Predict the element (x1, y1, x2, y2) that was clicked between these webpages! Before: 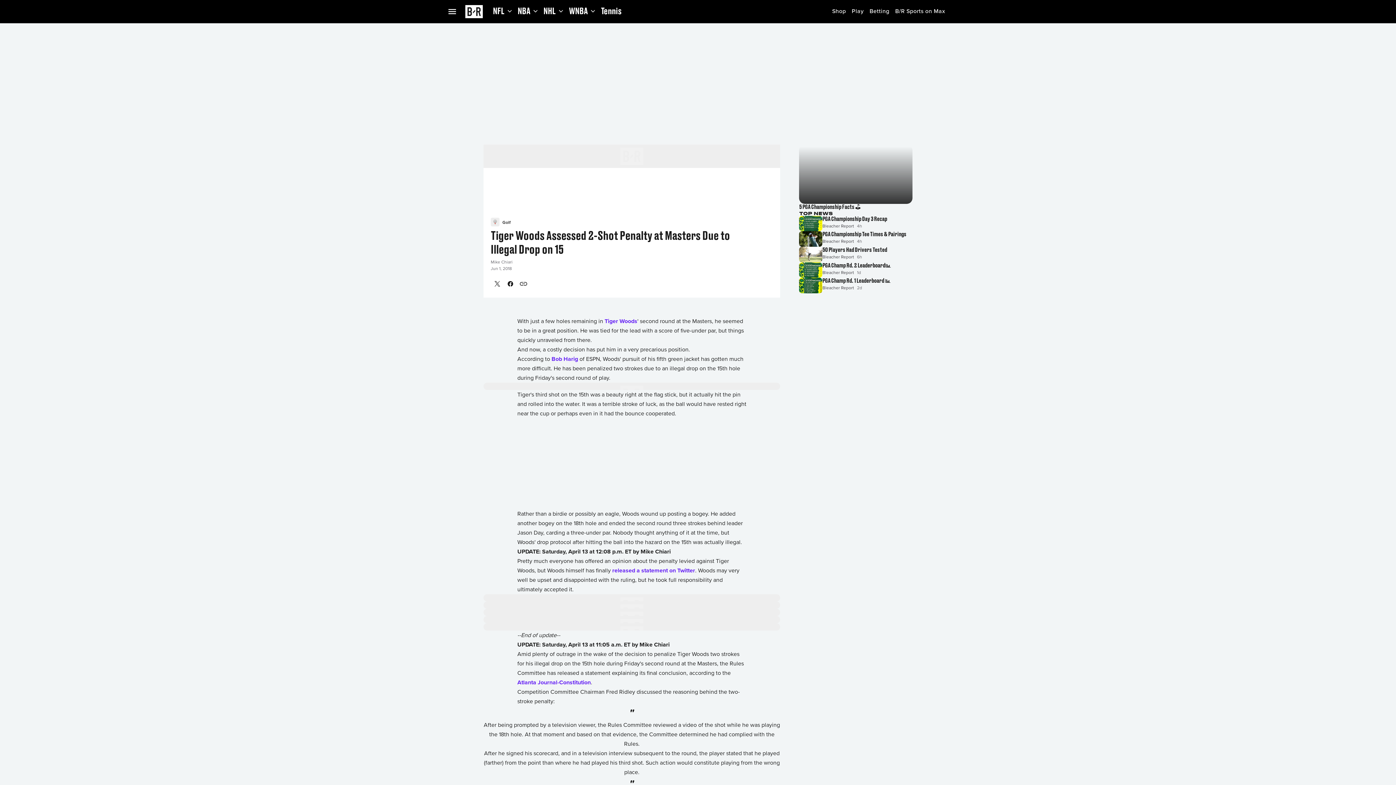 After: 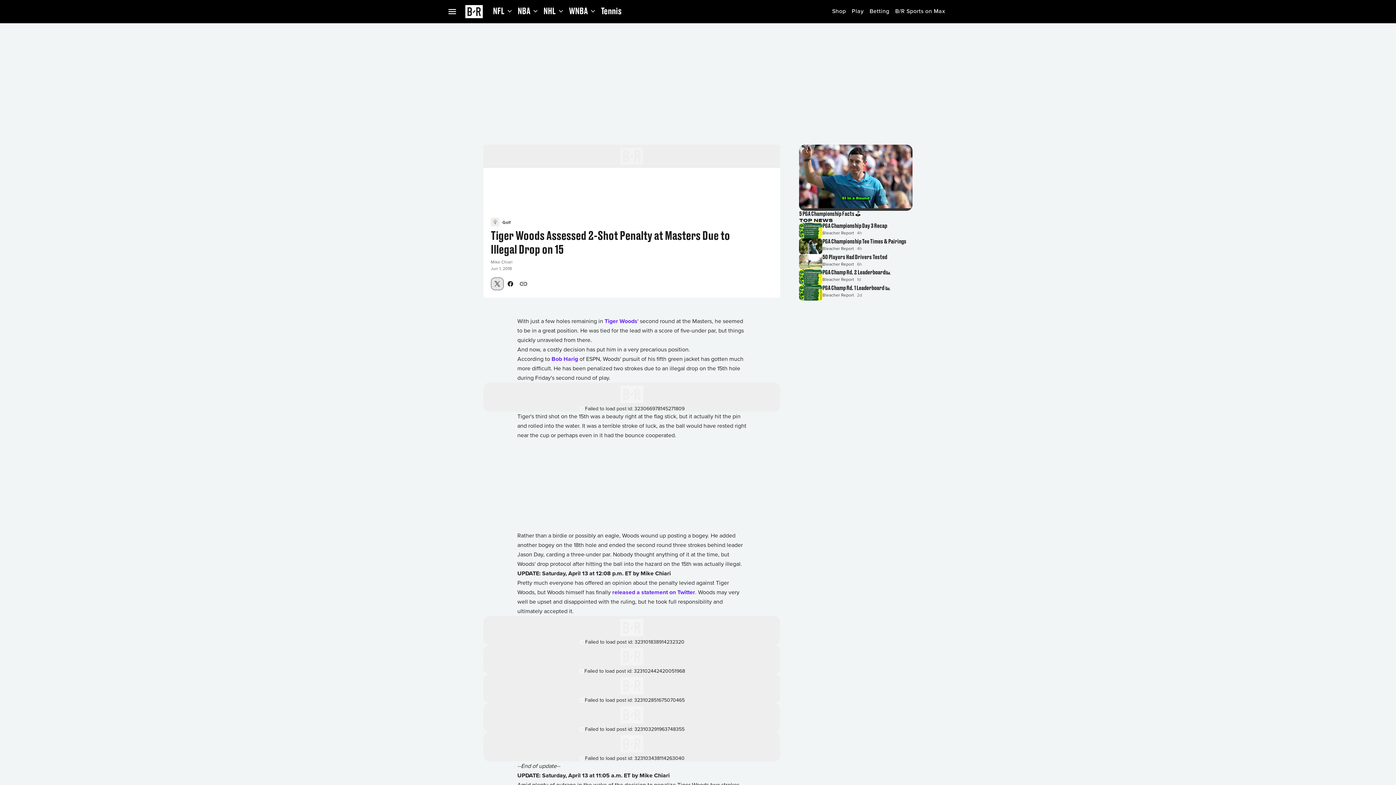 Action: label: Share on X platform bbox: (490, 277, 504, 290)